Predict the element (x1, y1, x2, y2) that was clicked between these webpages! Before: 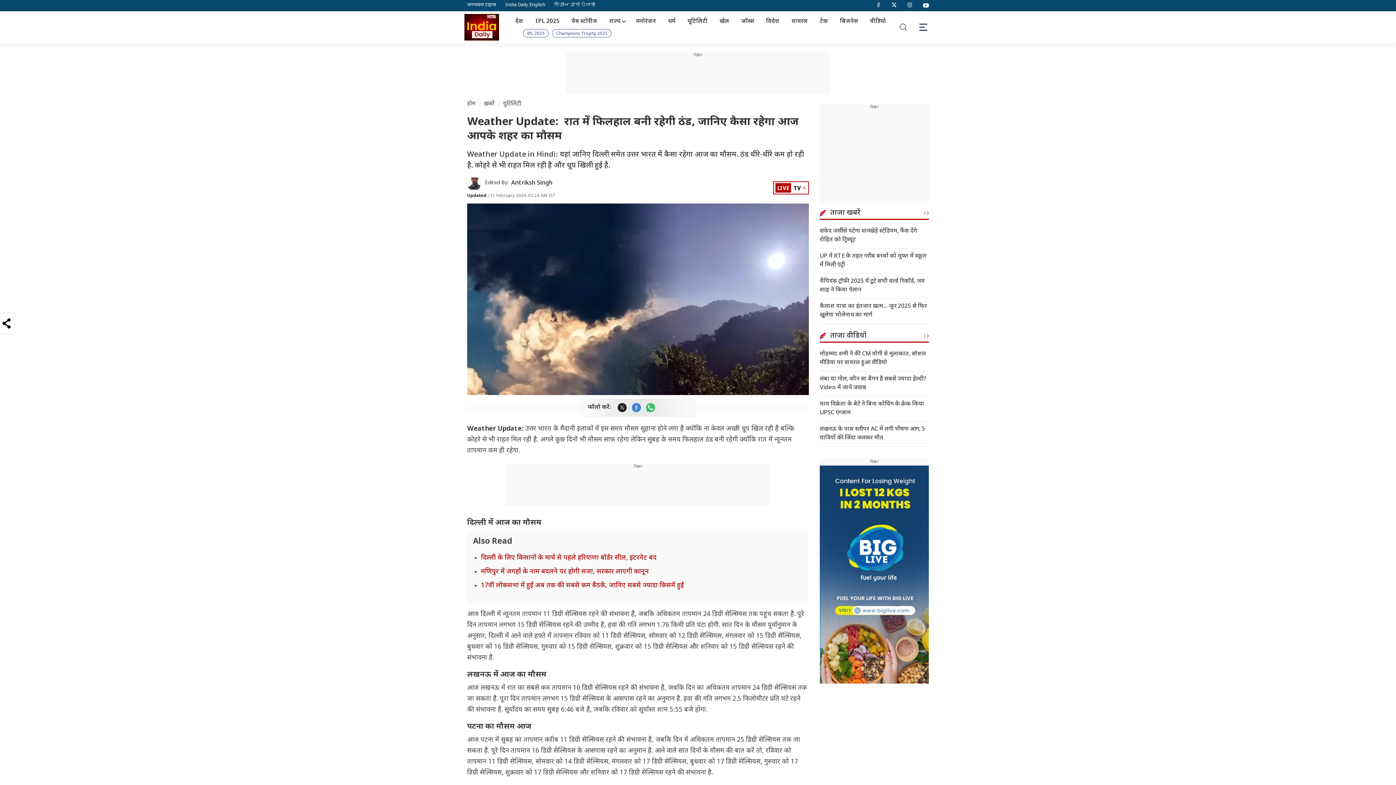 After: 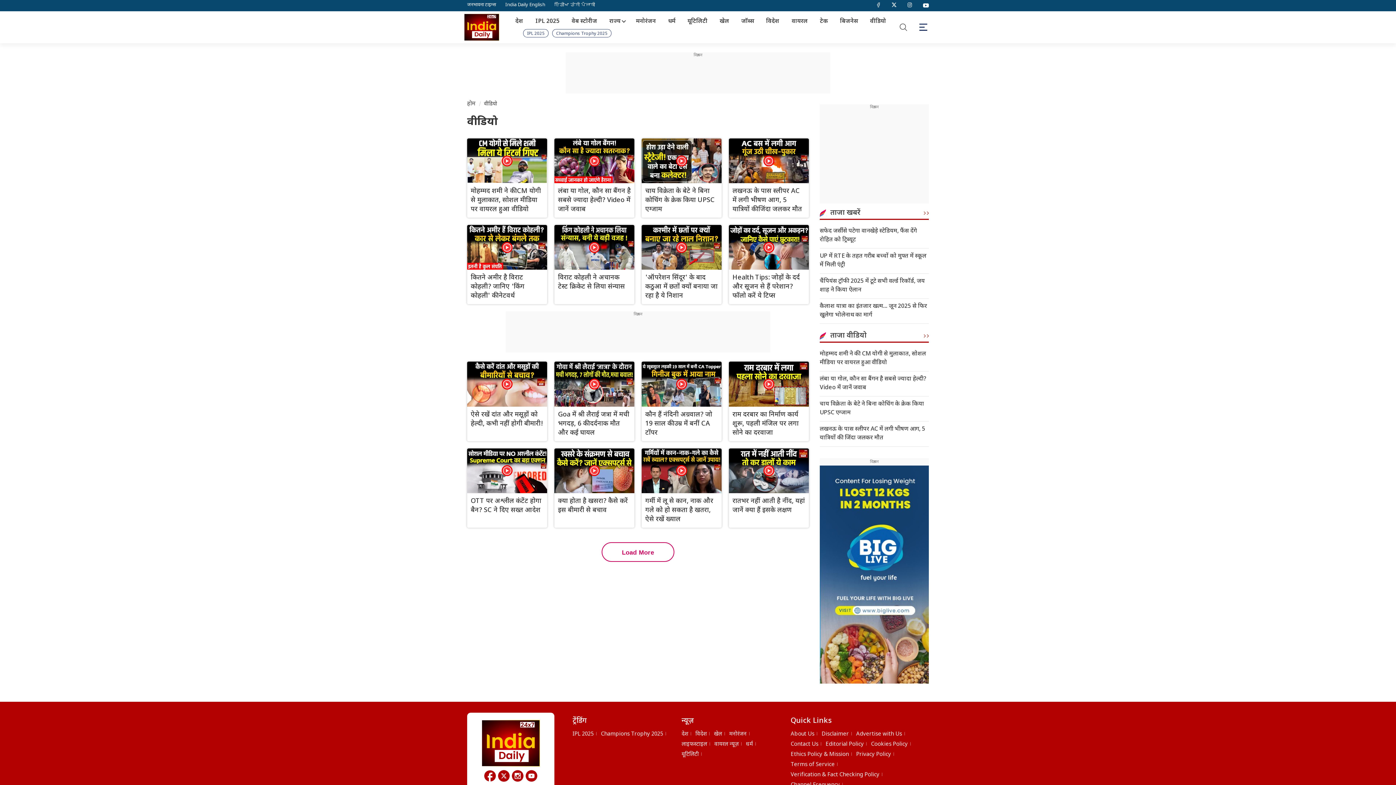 Action: bbox: (870, 17, 886, 26) label: वीडियो